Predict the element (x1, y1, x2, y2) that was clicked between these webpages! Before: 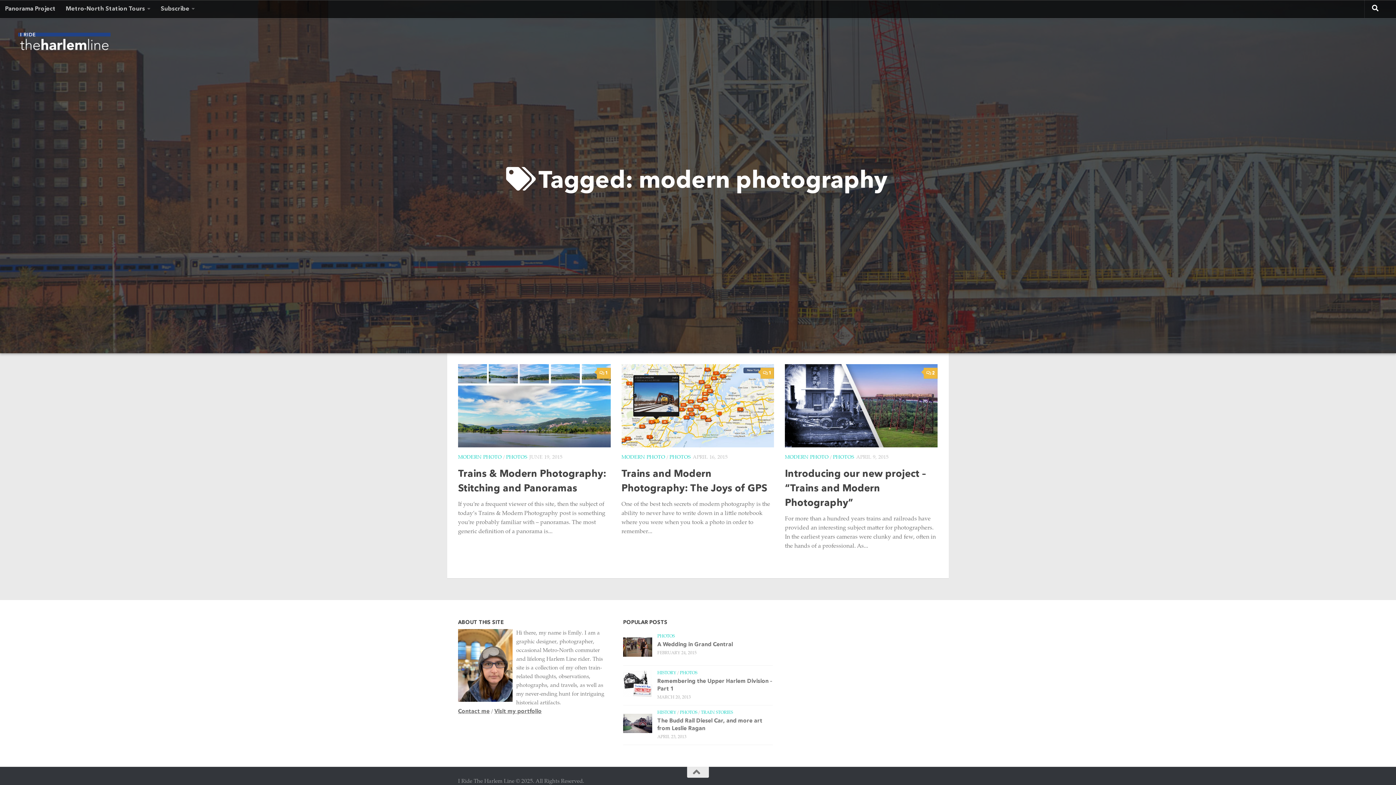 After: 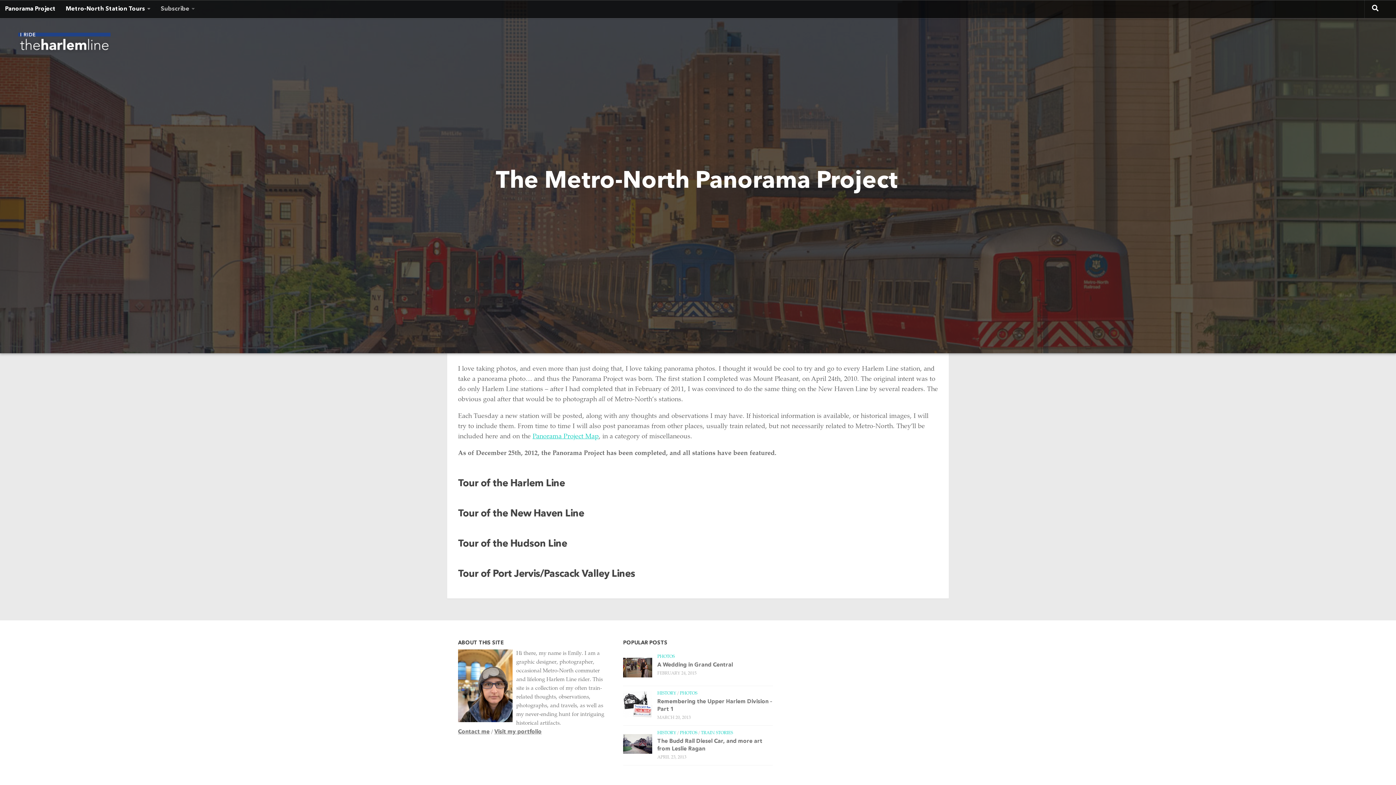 Action: bbox: (60, 0, 155, 18) label: Metro-North Station Tours